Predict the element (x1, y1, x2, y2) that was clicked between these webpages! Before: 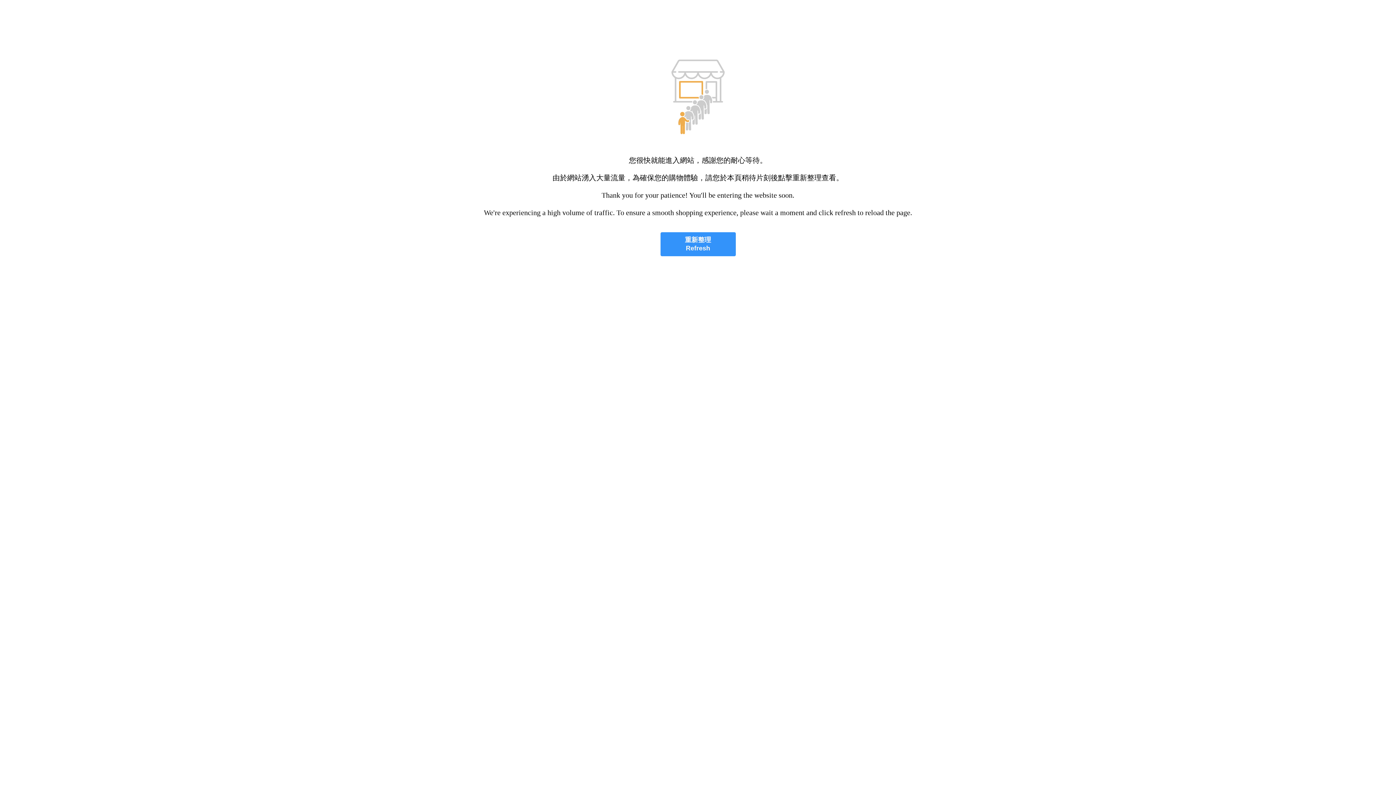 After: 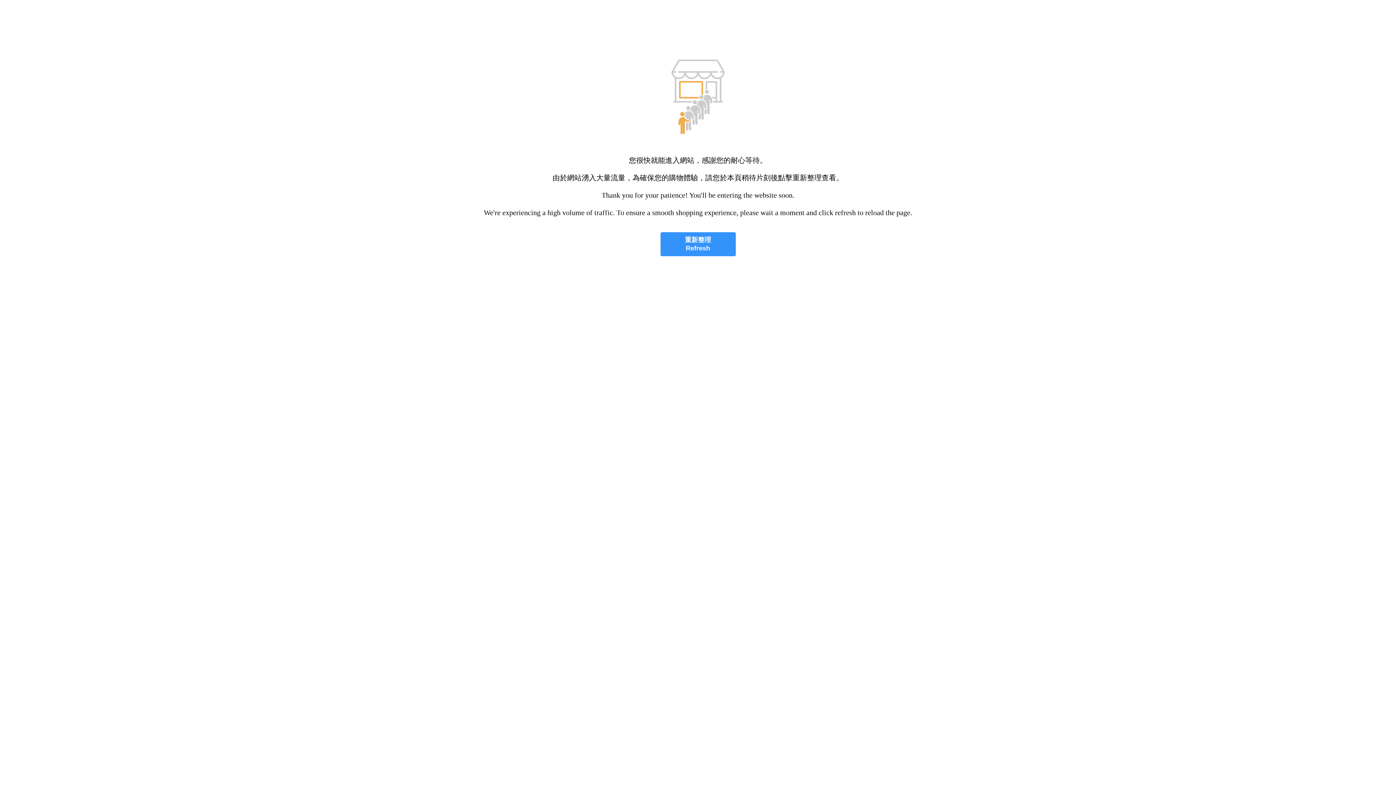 Action: label: 重新整理
Refresh bbox: (660, 232, 735, 256)